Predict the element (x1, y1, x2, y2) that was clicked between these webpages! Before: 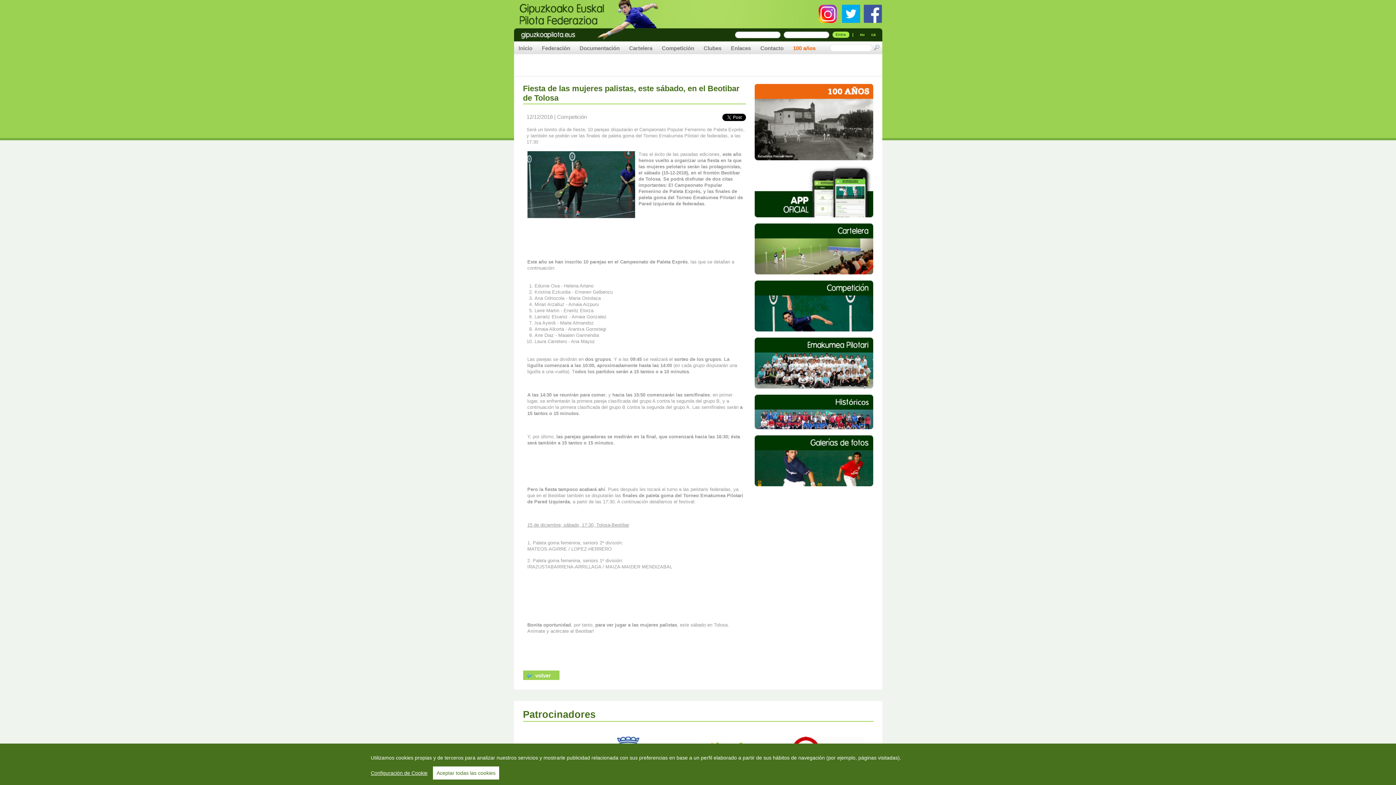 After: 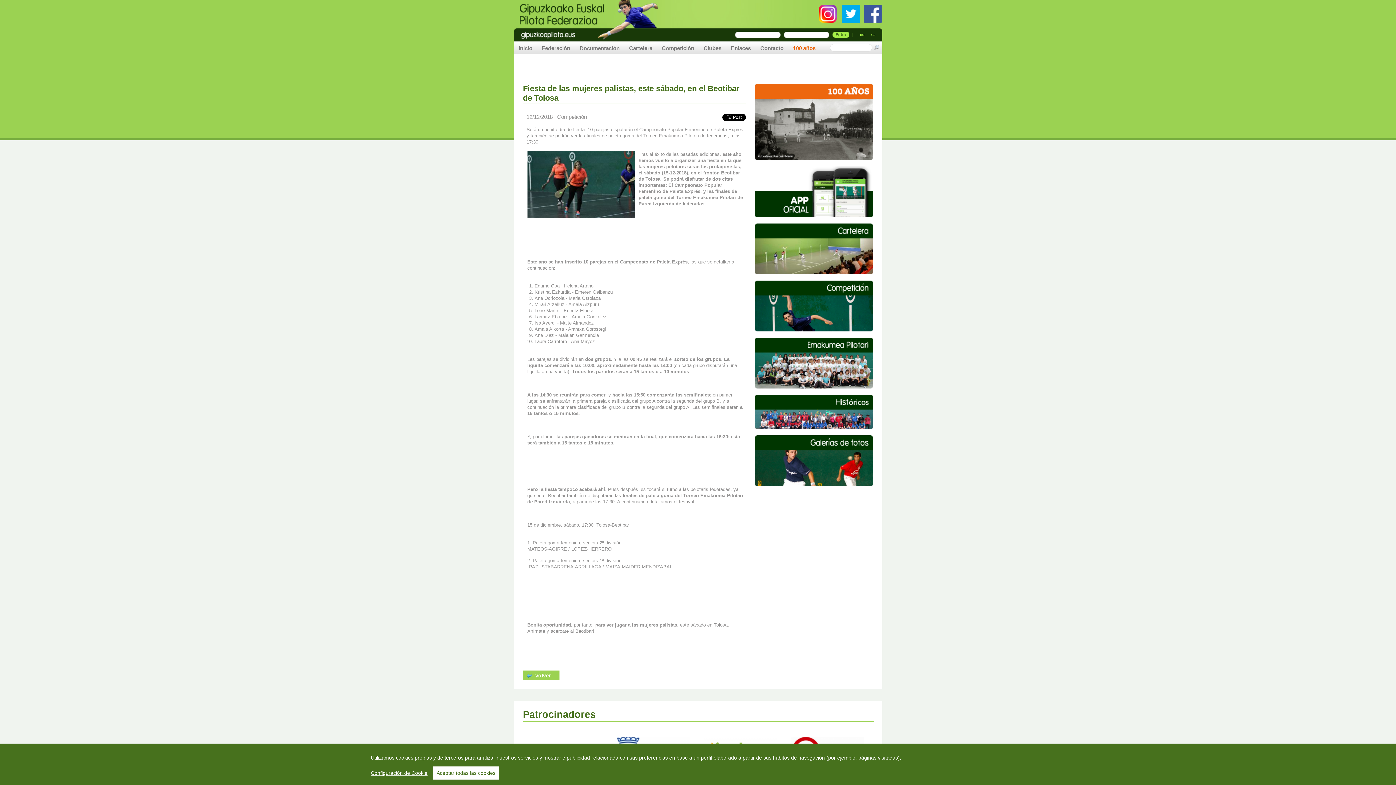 Action: bbox: (863, 5, 882, 10)